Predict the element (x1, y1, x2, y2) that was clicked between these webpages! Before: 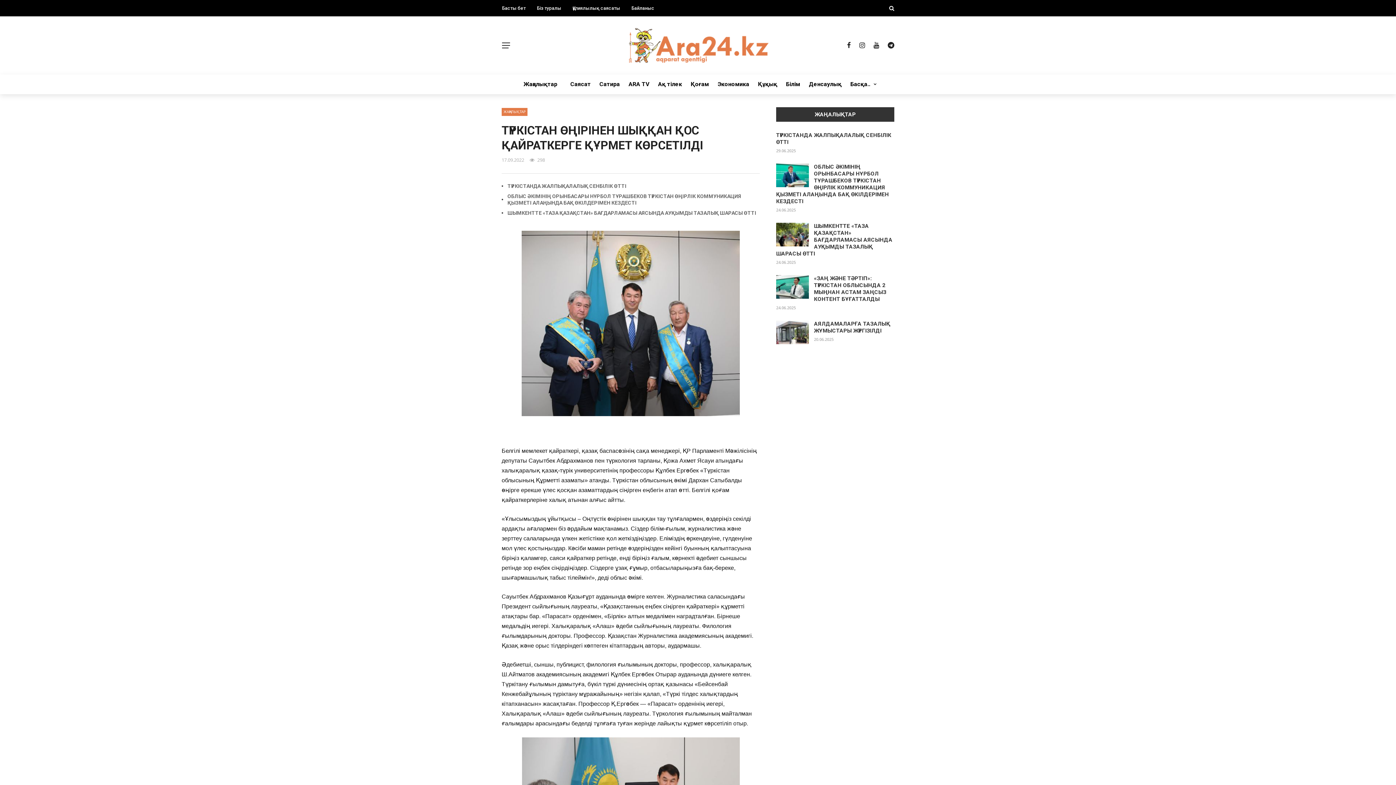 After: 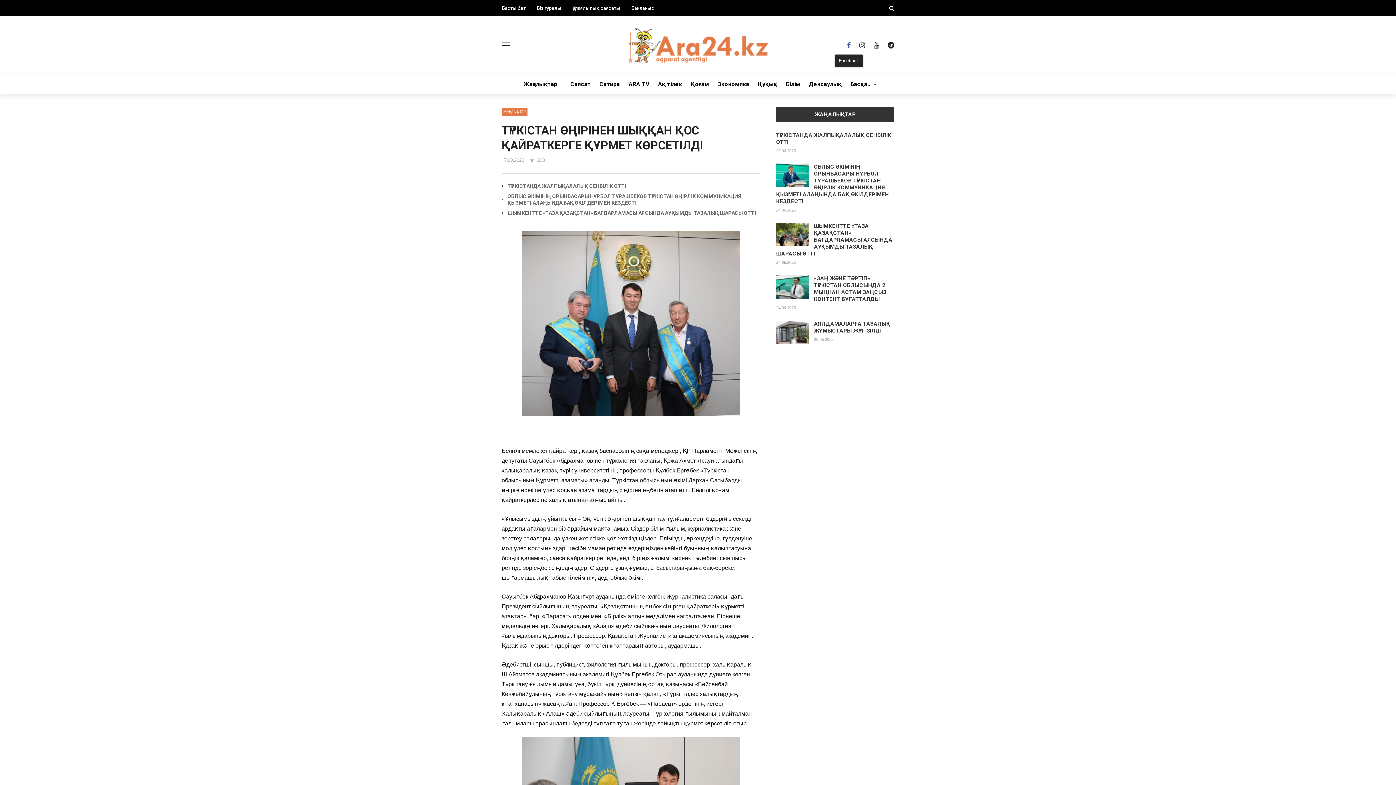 Action: bbox: (847, 41, 850, 48)